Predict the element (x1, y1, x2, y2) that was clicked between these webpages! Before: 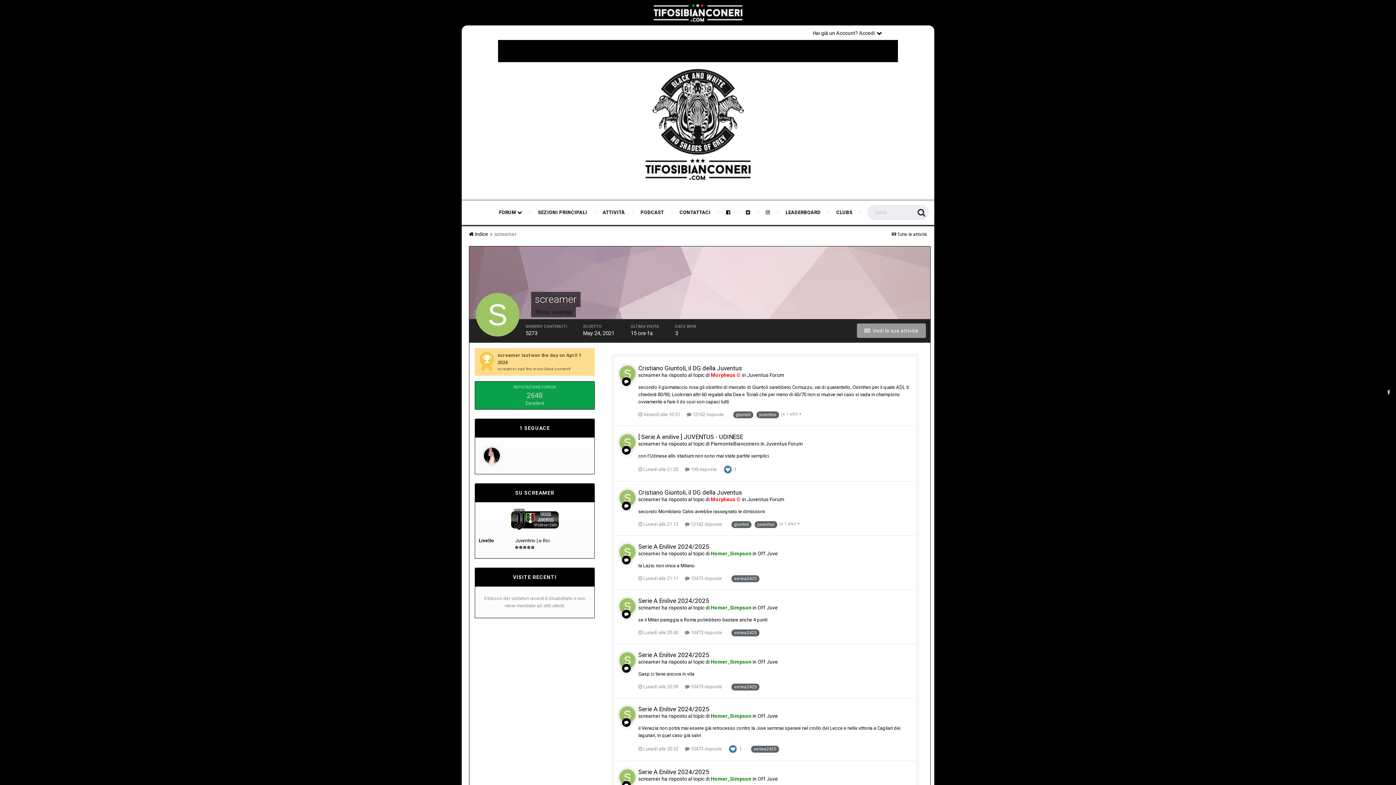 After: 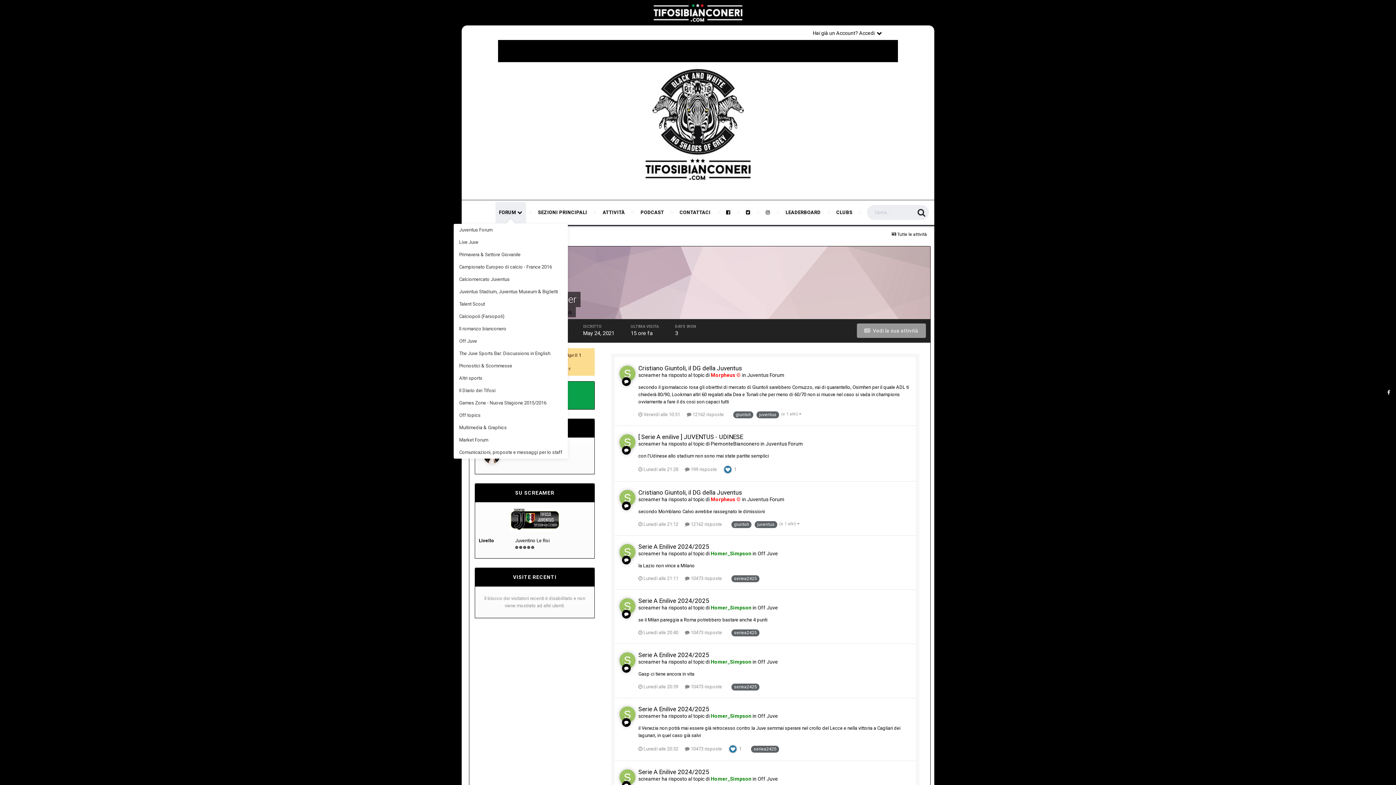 Action: label: FORUM  bbox: (495, 202, 526, 223)